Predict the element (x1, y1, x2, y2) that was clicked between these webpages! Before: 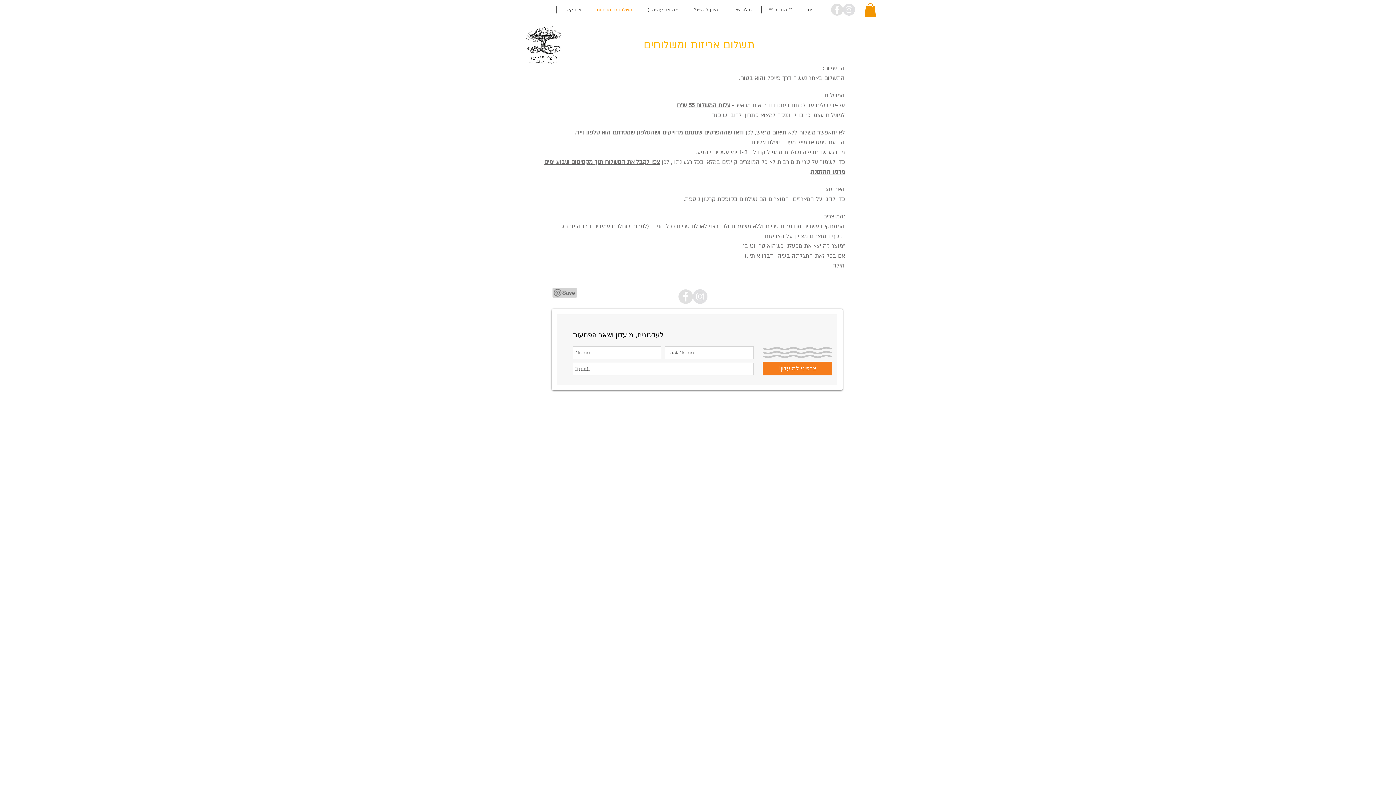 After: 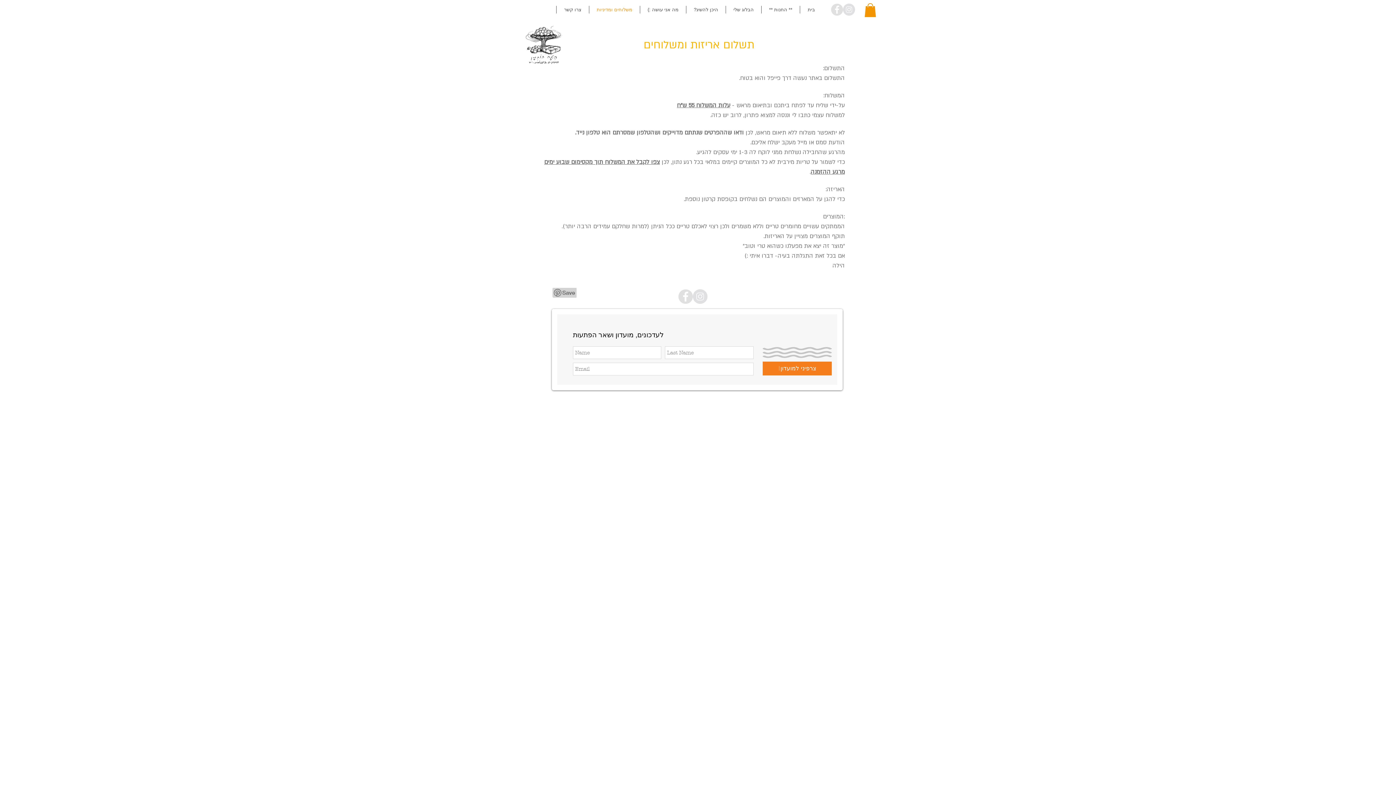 Action: bbox: (678, 289, 693, 304) label: Facebook - Grey Circle